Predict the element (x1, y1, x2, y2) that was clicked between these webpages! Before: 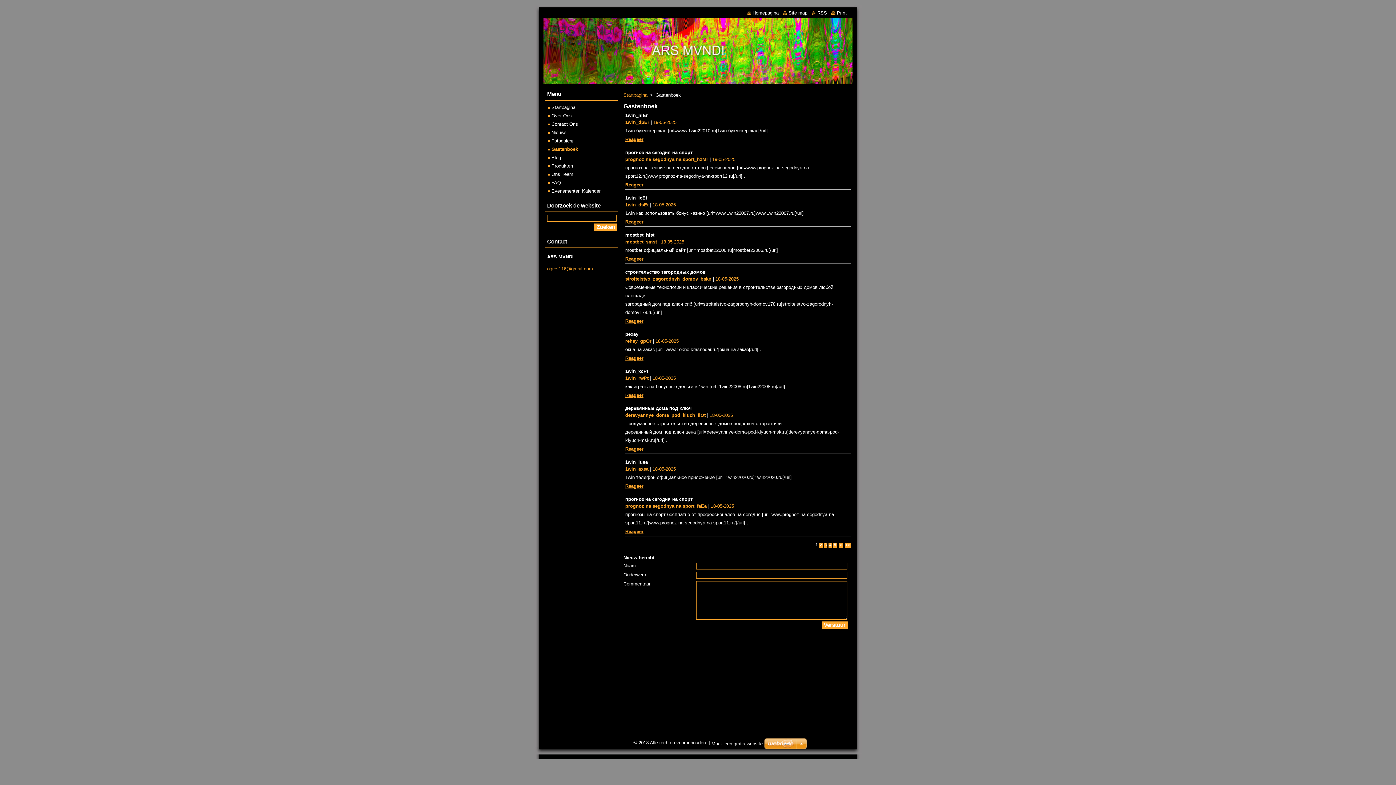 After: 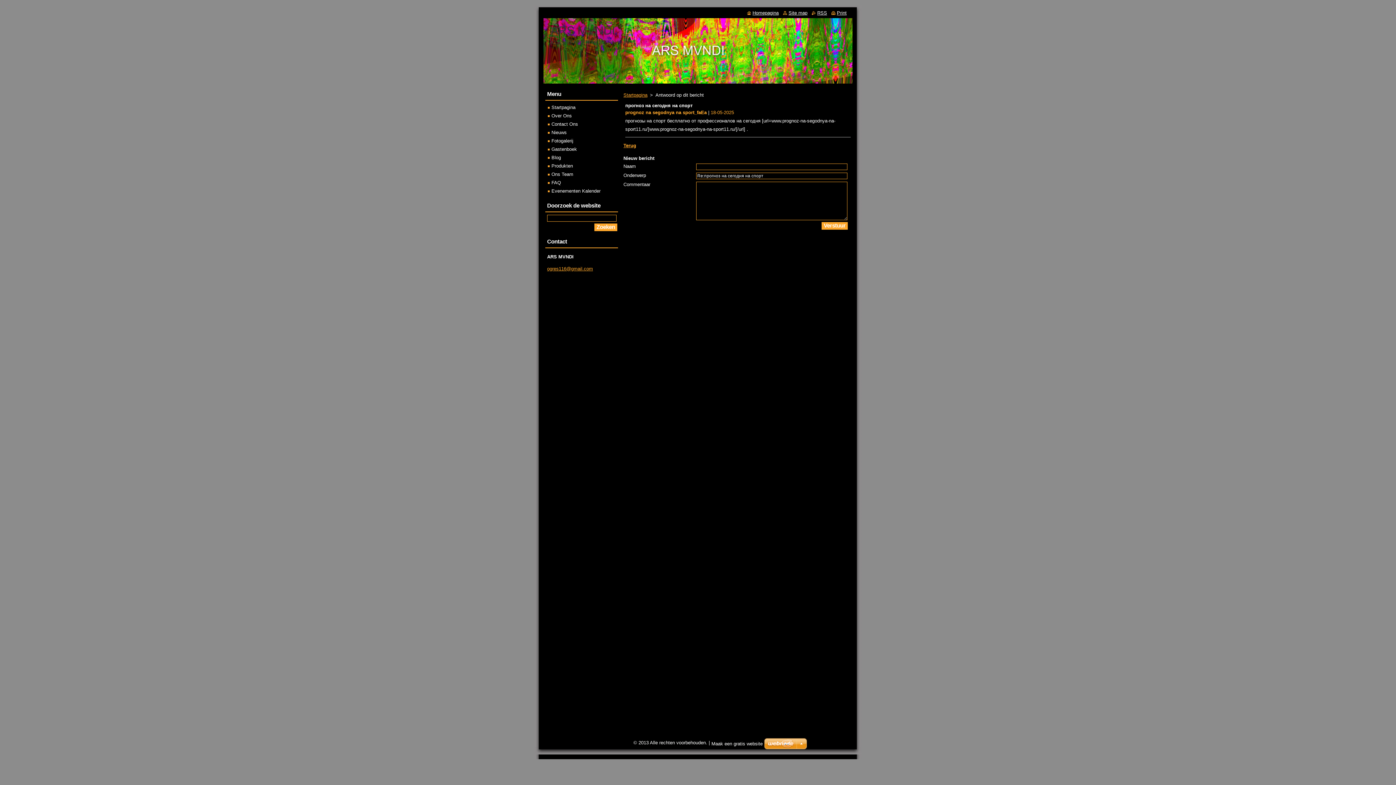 Action: bbox: (625, 529, 643, 534) label: Reageer